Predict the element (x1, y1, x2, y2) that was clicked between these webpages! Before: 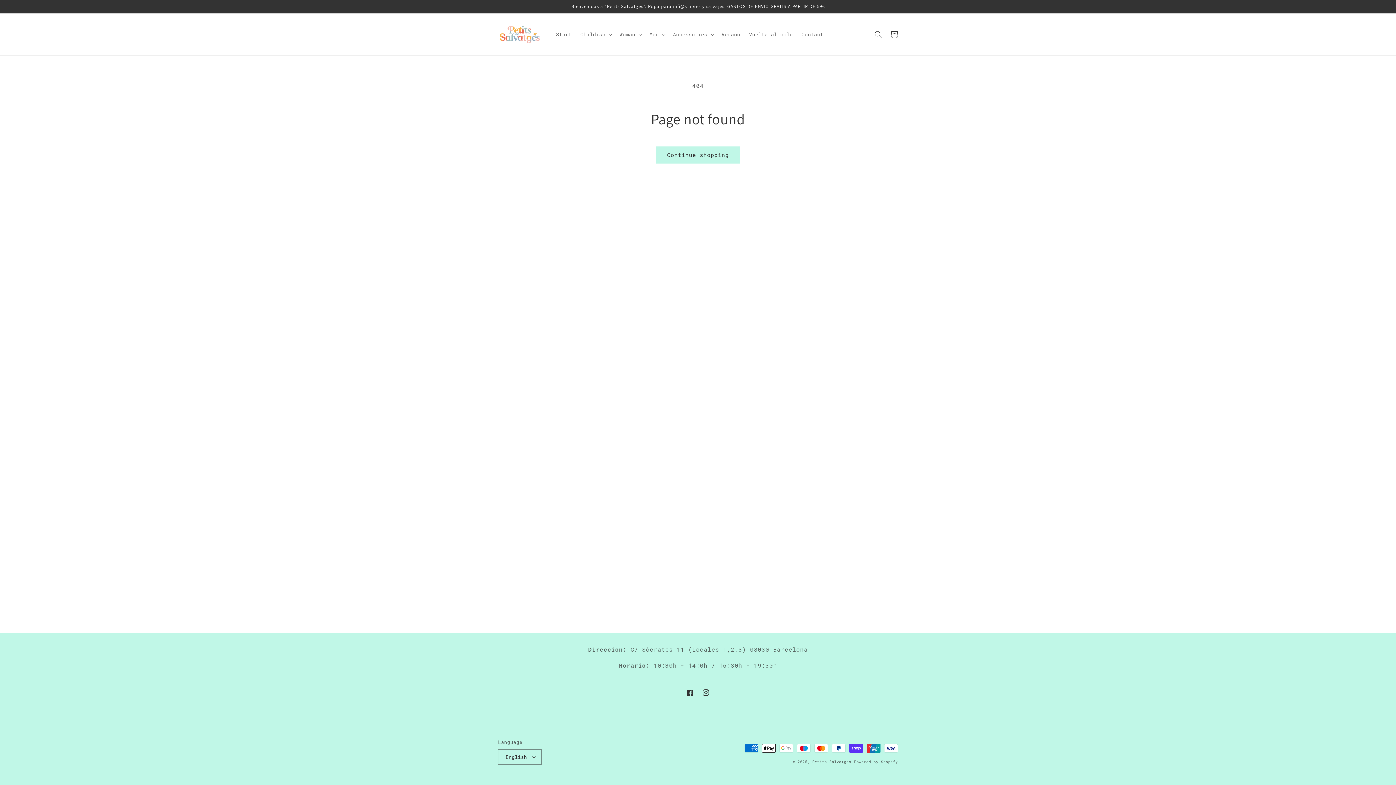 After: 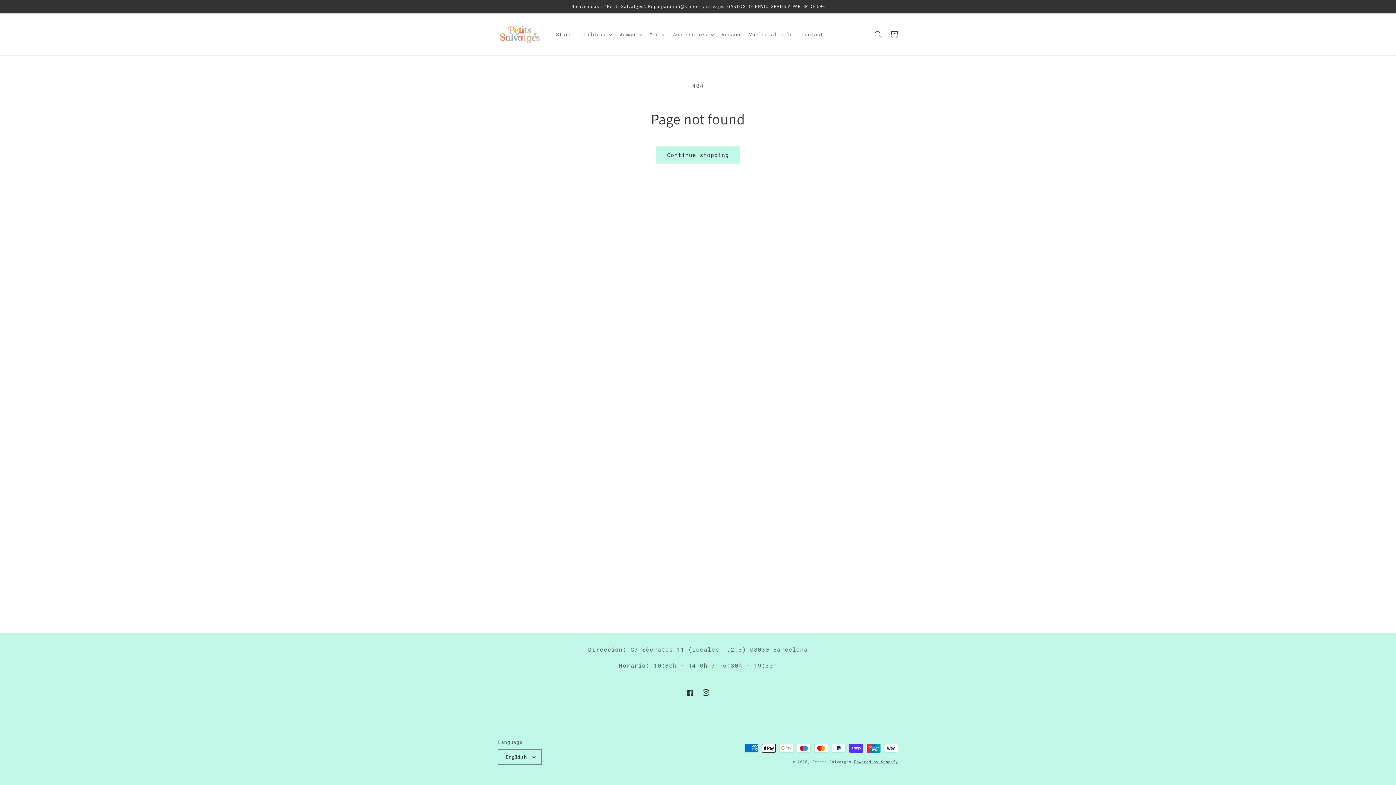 Action: bbox: (854, 760, 898, 764) label: Powered by Shopify